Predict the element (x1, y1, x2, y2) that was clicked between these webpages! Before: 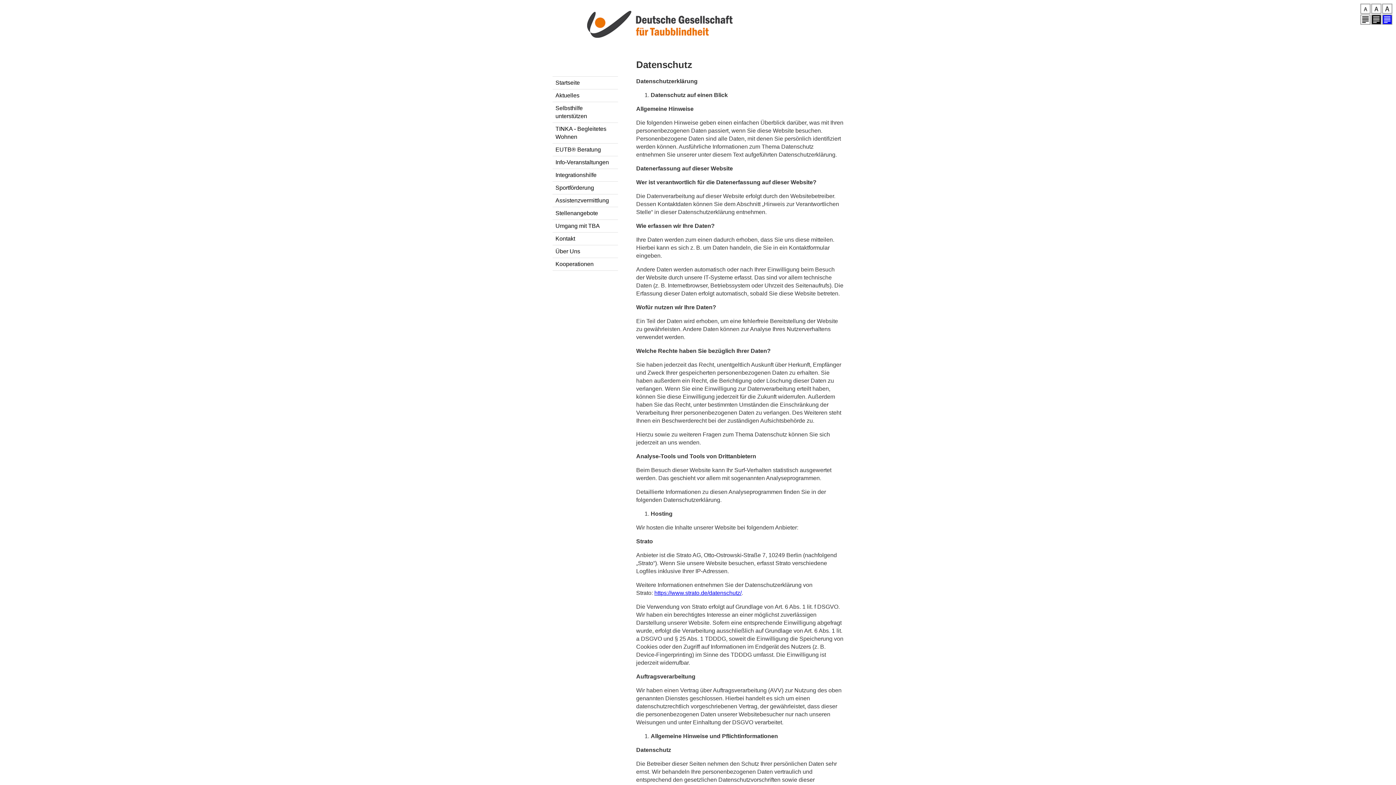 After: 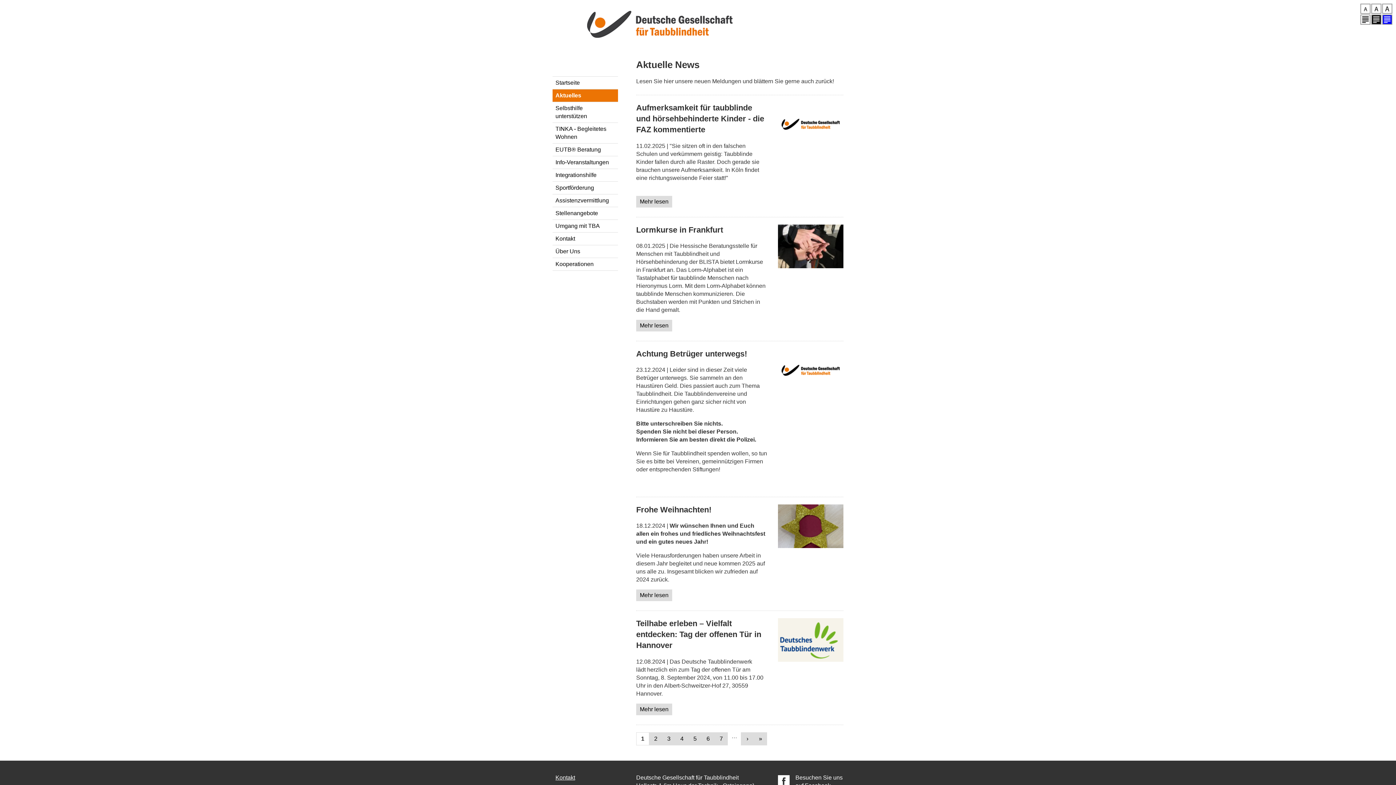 Action: bbox: (587, 32, 732, 38)